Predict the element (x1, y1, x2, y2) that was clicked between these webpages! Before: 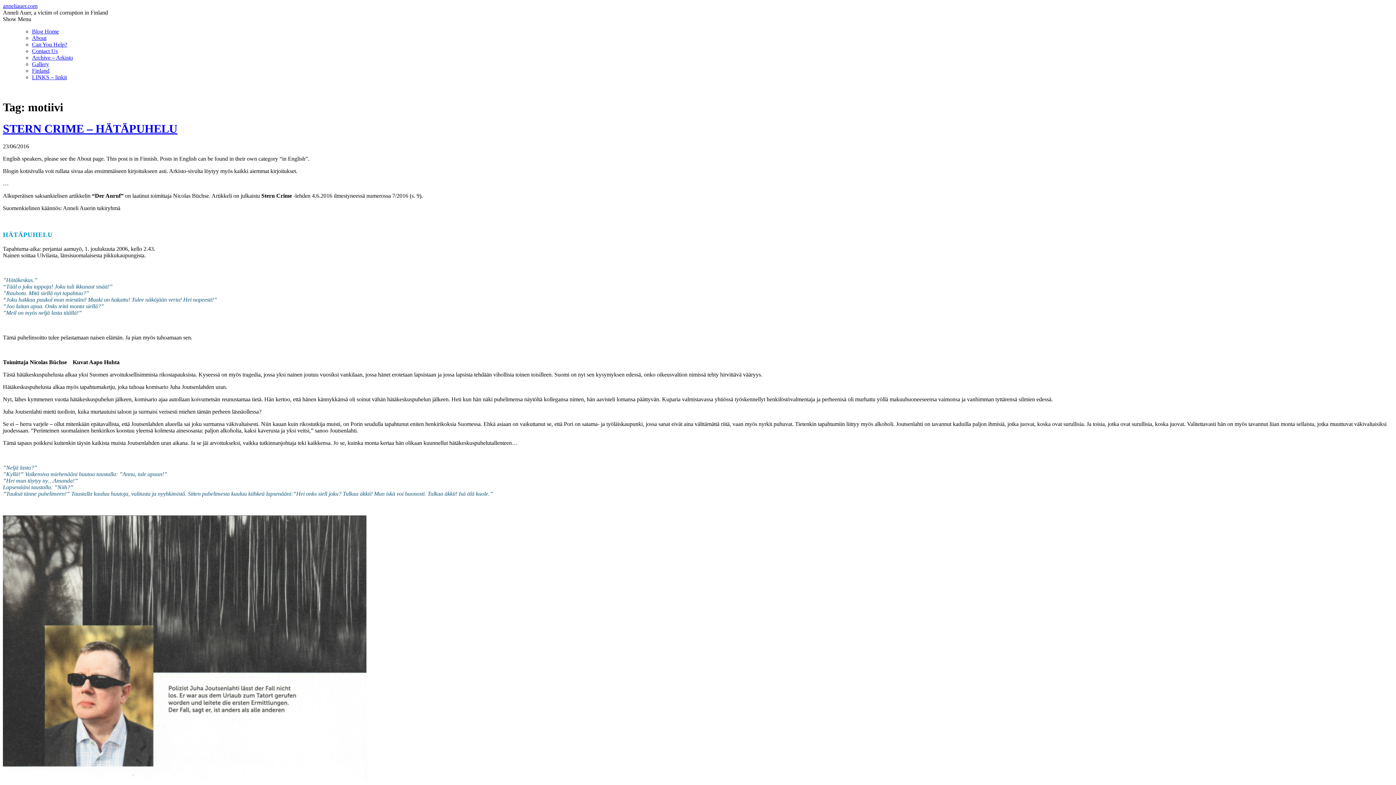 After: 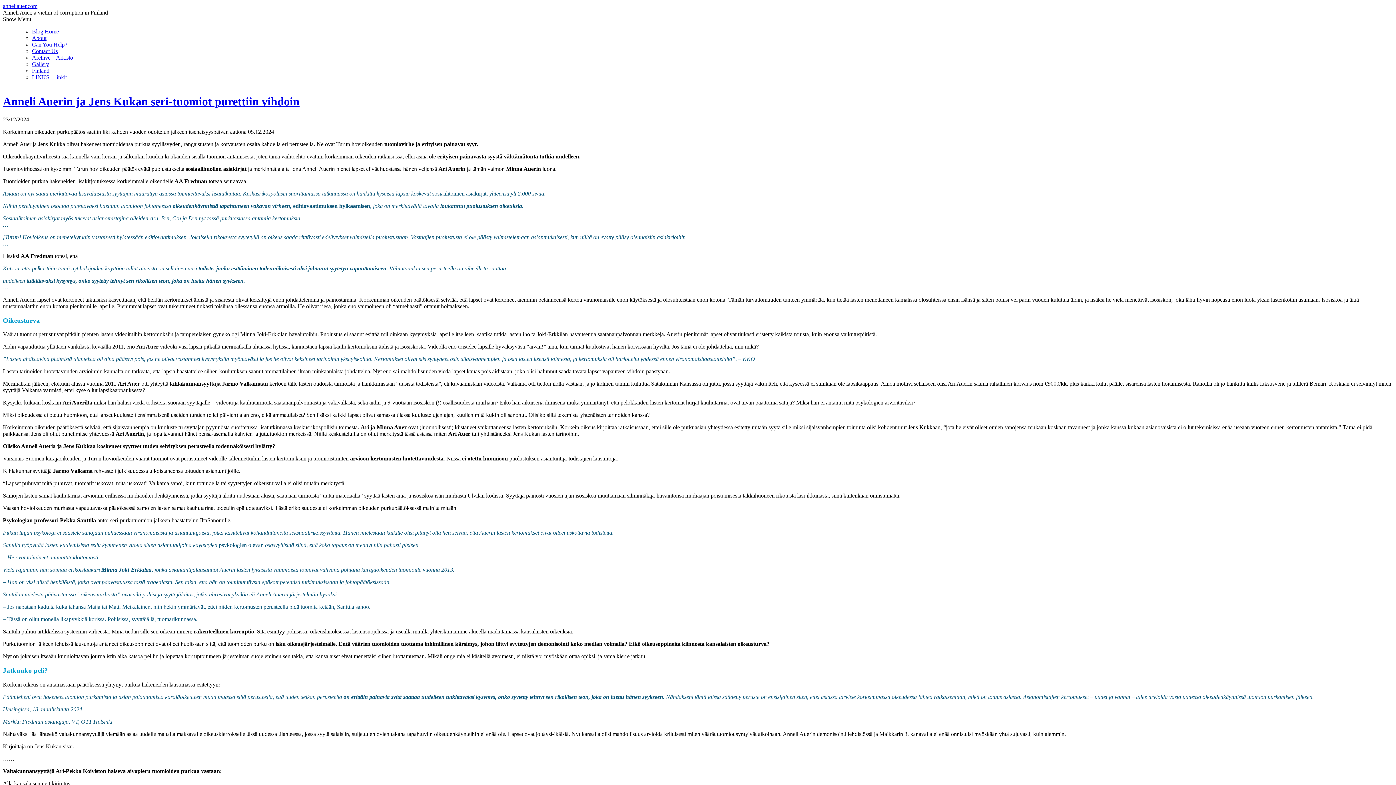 Action: bbox: (32, 28, 58, 34) label: Blog Home